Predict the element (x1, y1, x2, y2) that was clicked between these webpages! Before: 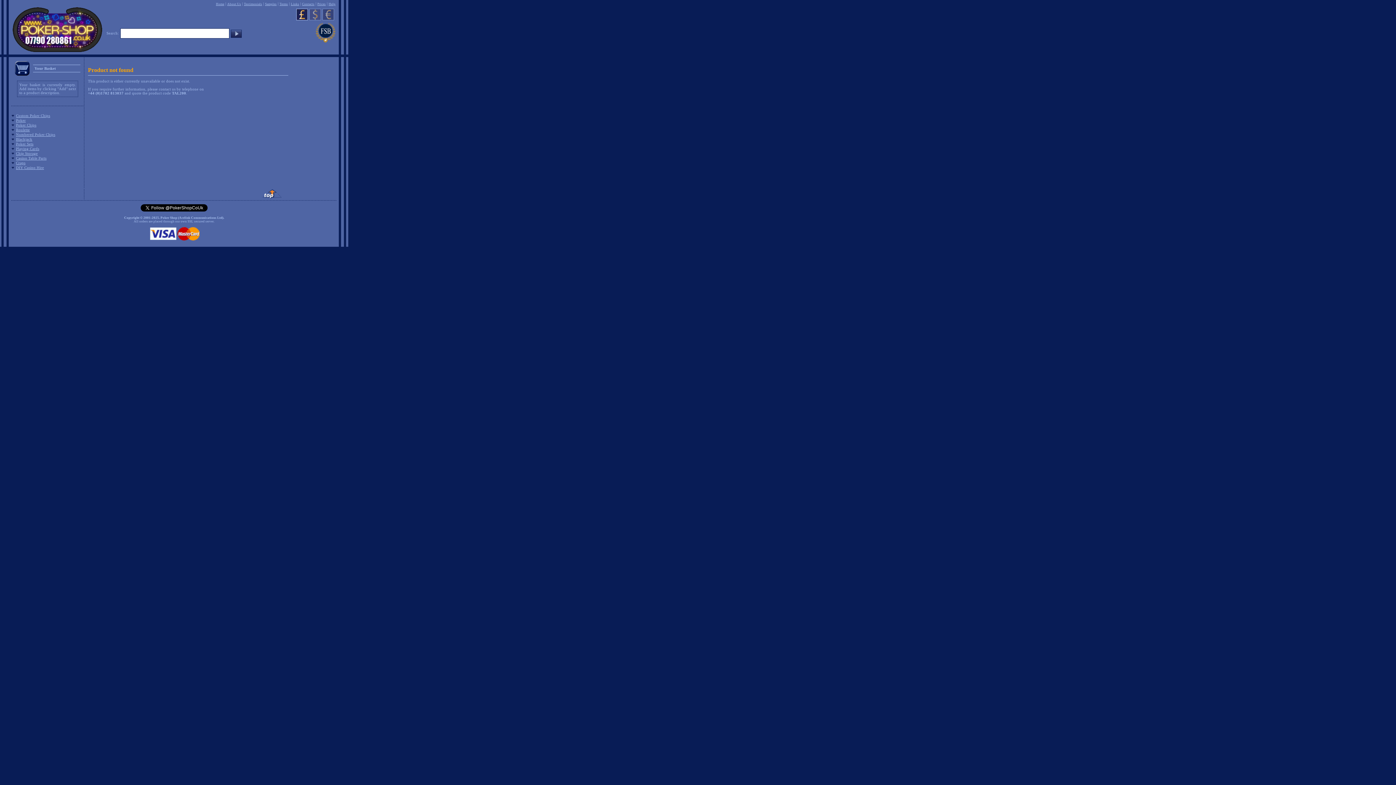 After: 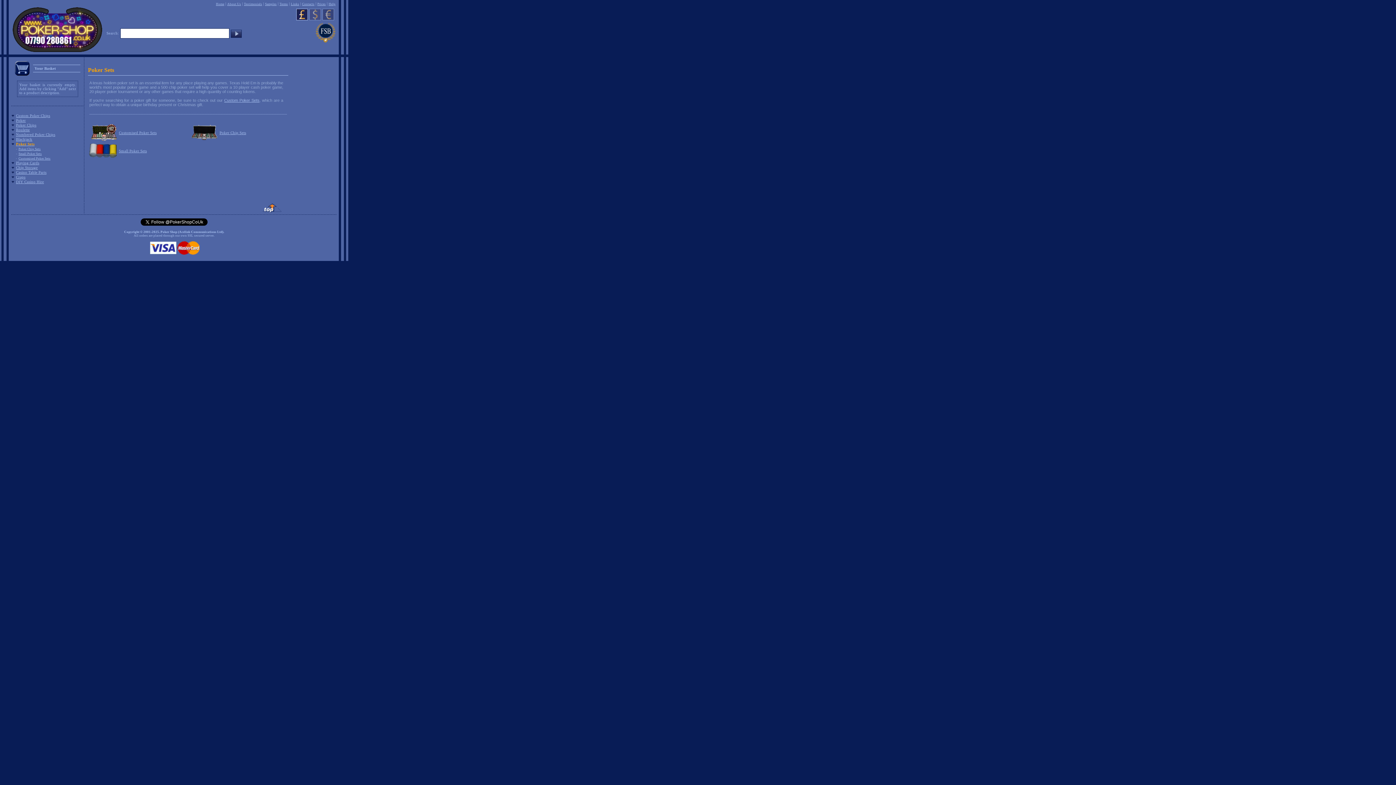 Action: bbox: (16, 142, 33, 146) label: Poker Sets